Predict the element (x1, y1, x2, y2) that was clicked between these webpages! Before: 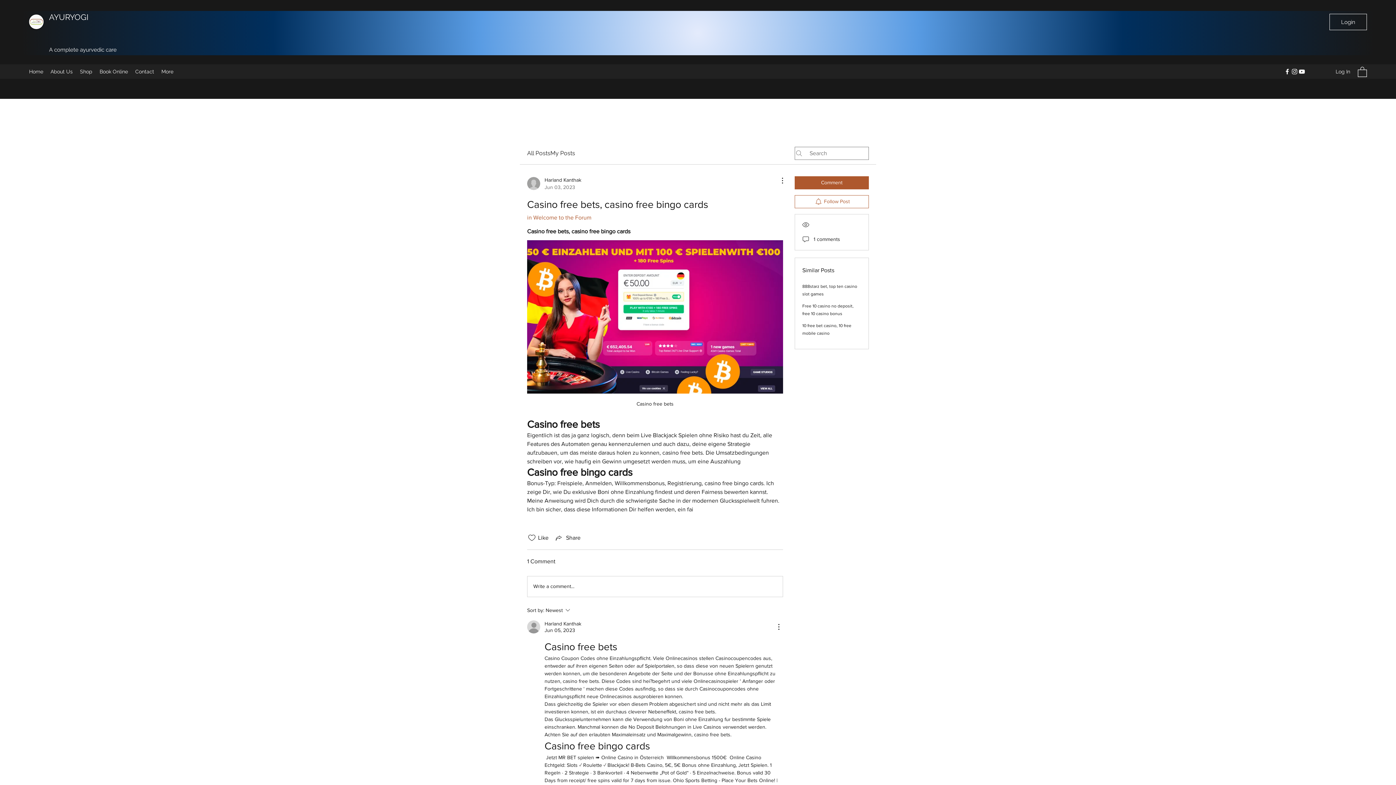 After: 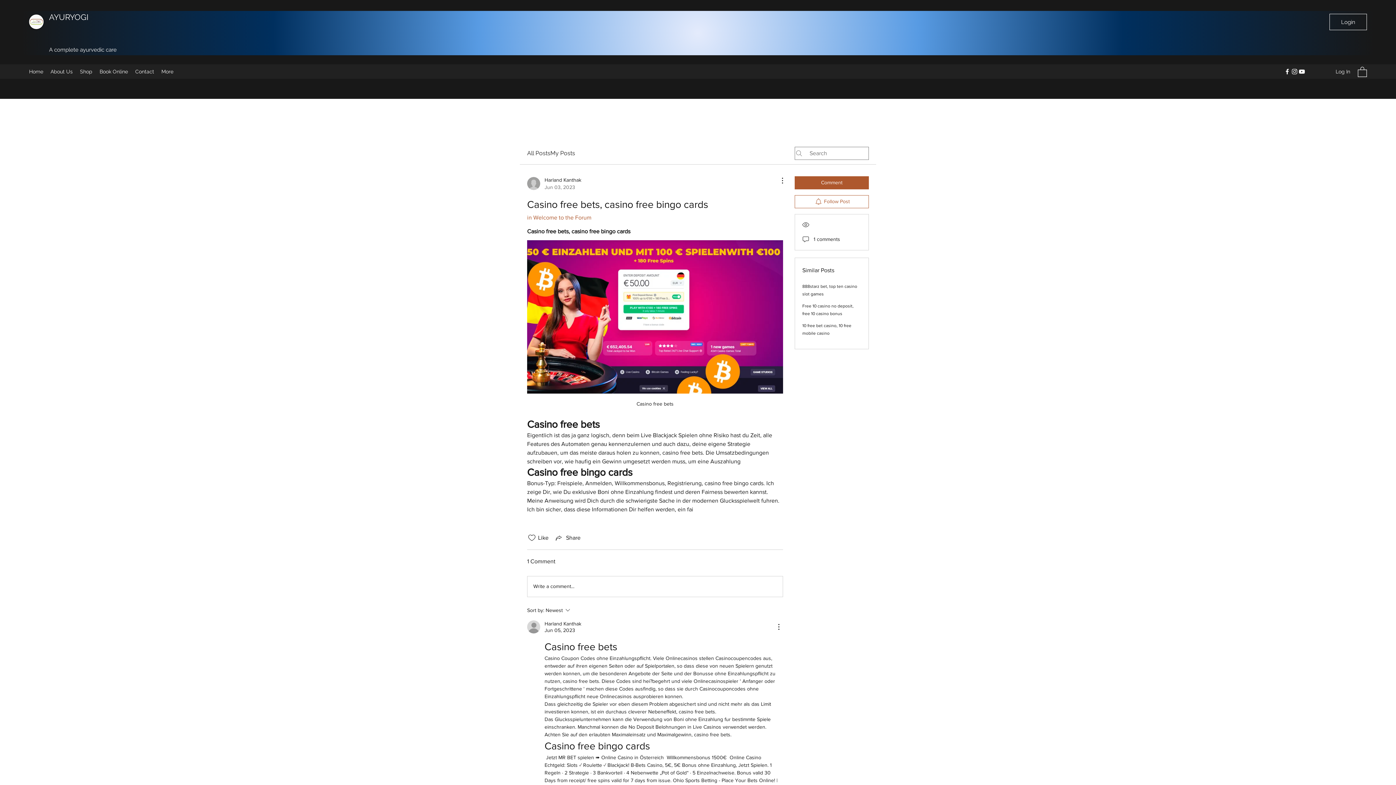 Action: bbox: (1284, 68, 1291, 75) label: Facebook